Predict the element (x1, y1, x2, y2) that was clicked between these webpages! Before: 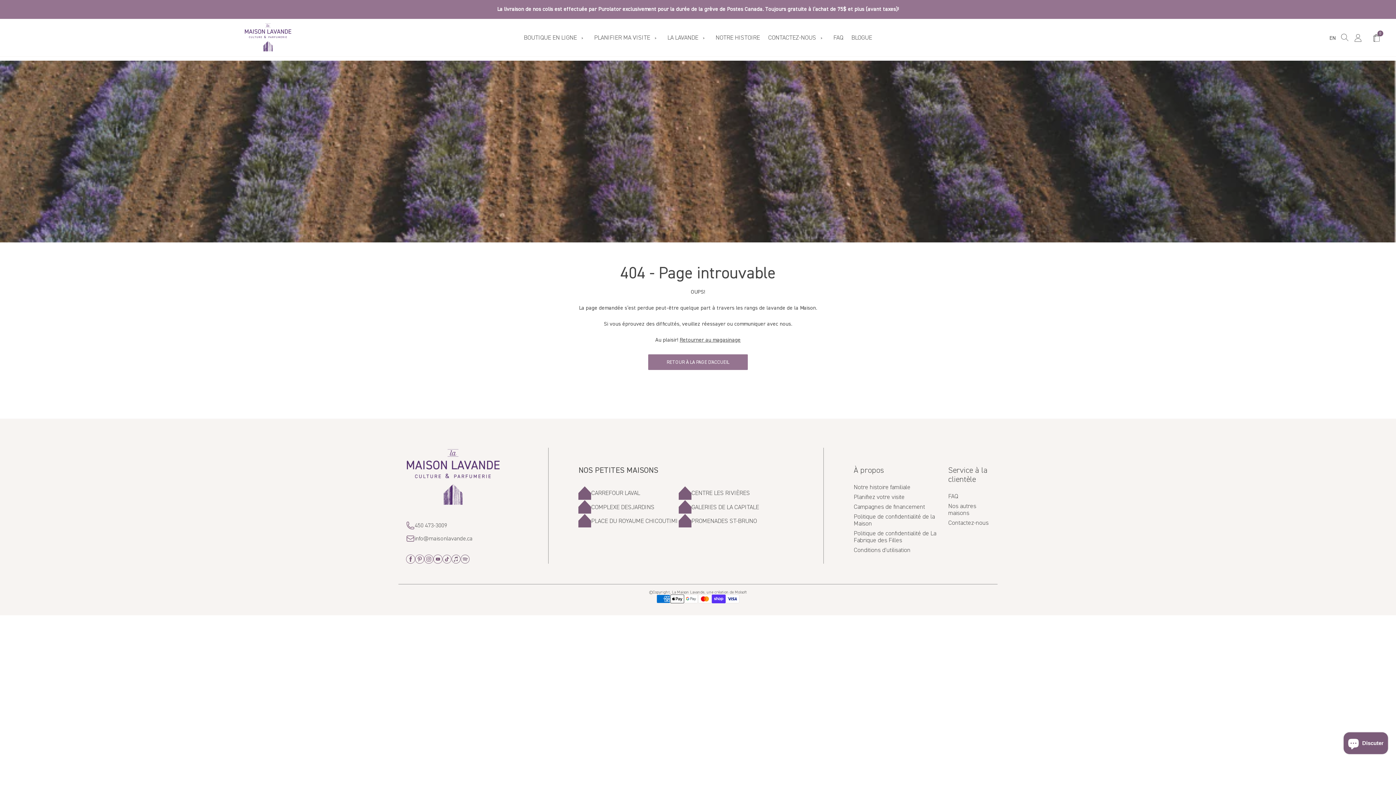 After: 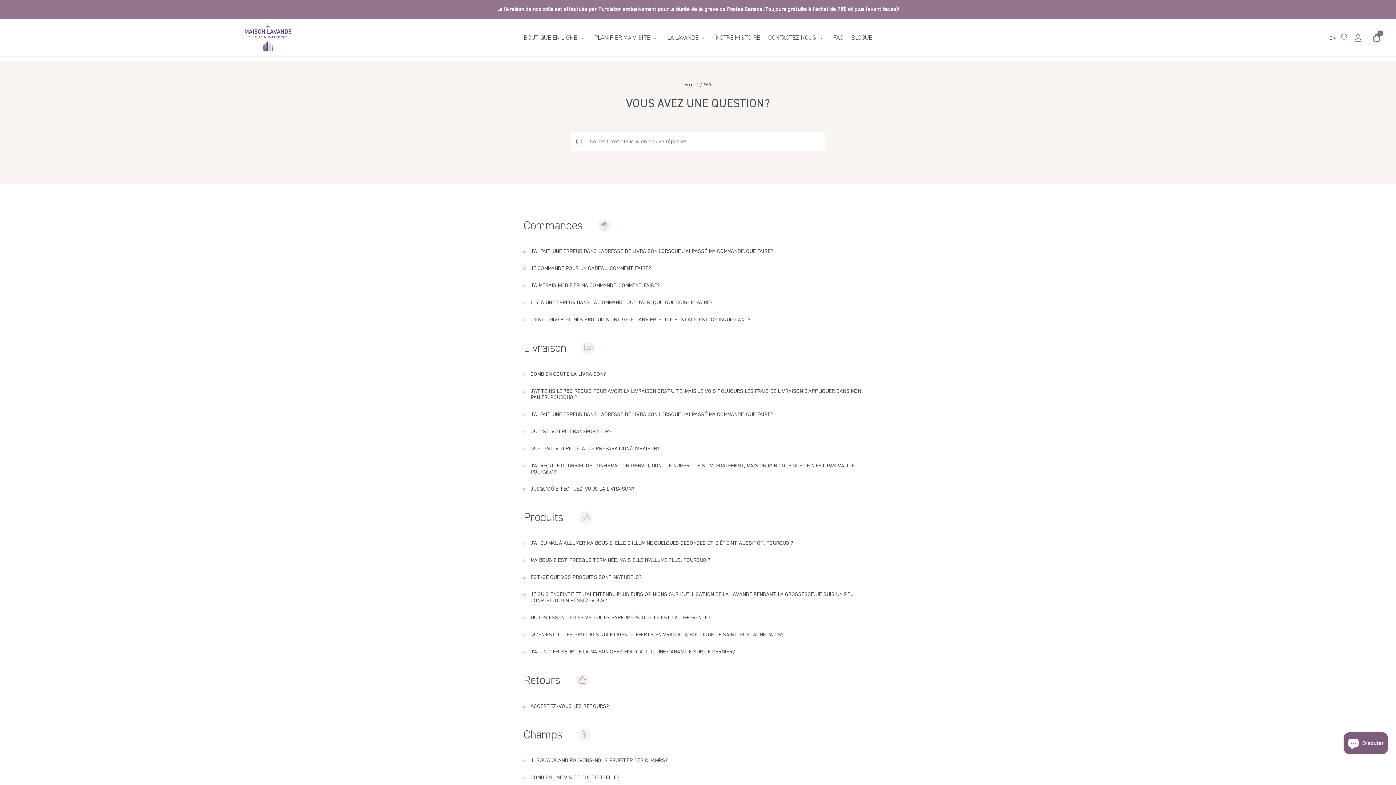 Action: bbox: (948, 493, 958, 502) label: FAQ